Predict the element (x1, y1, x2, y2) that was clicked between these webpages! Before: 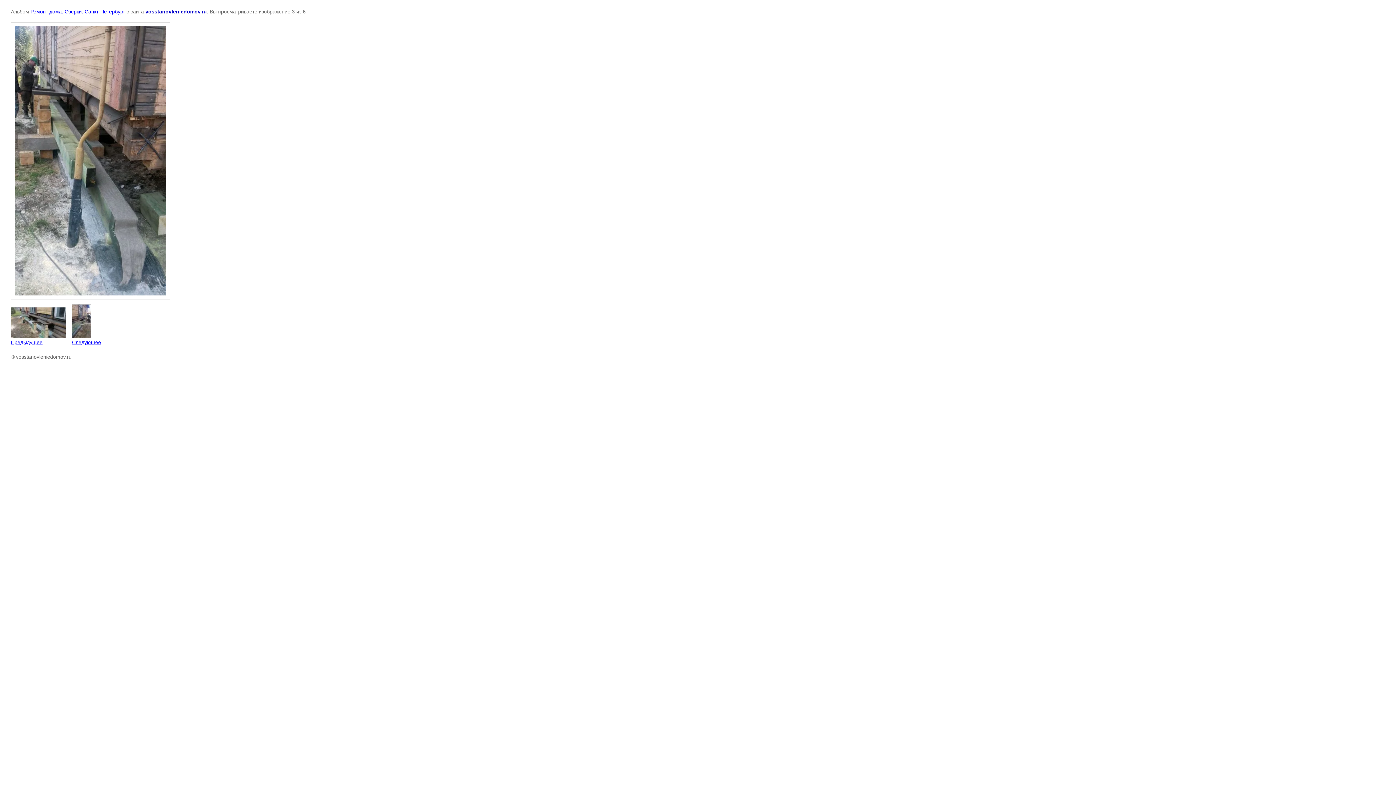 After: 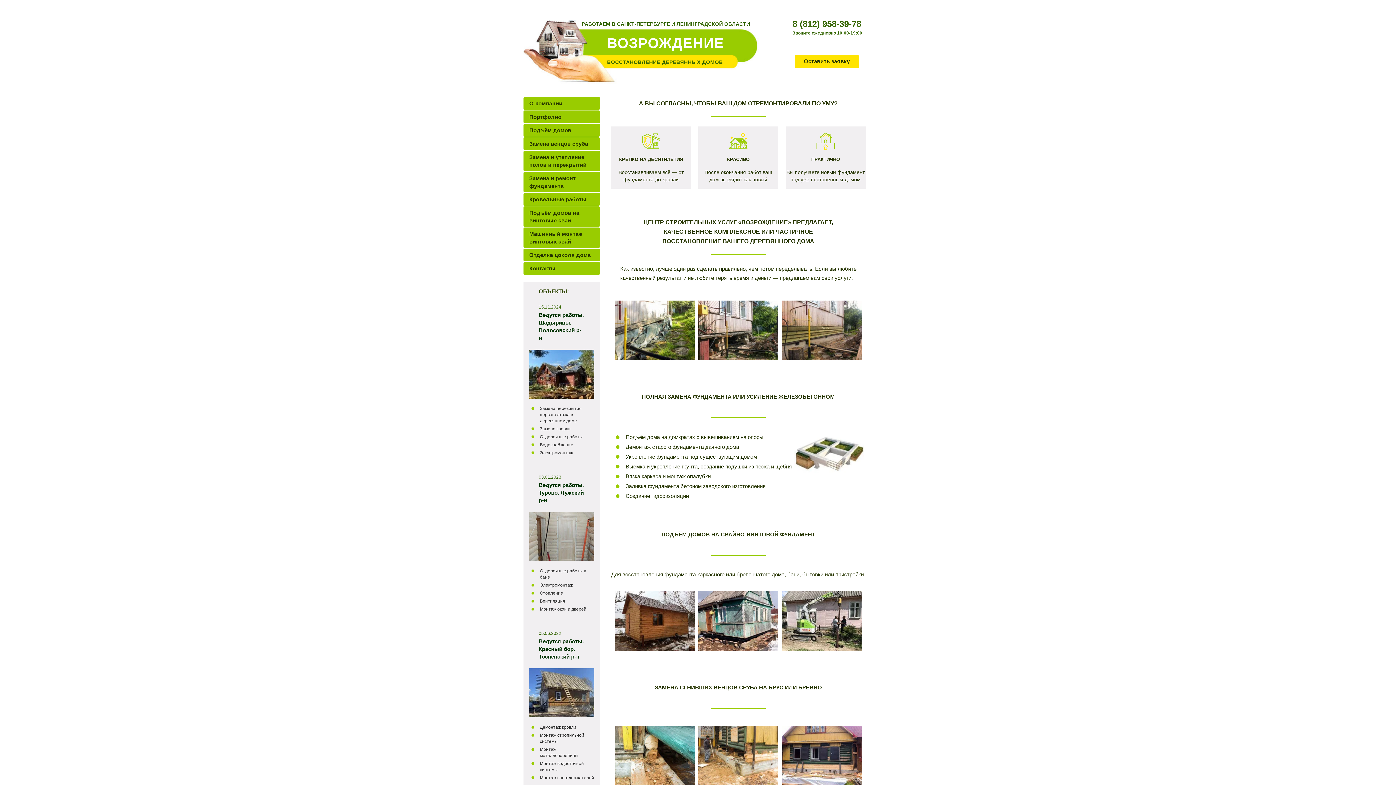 Action: label: vosstanovleniedomov.ru bbox: (145, 8, 206, 14)